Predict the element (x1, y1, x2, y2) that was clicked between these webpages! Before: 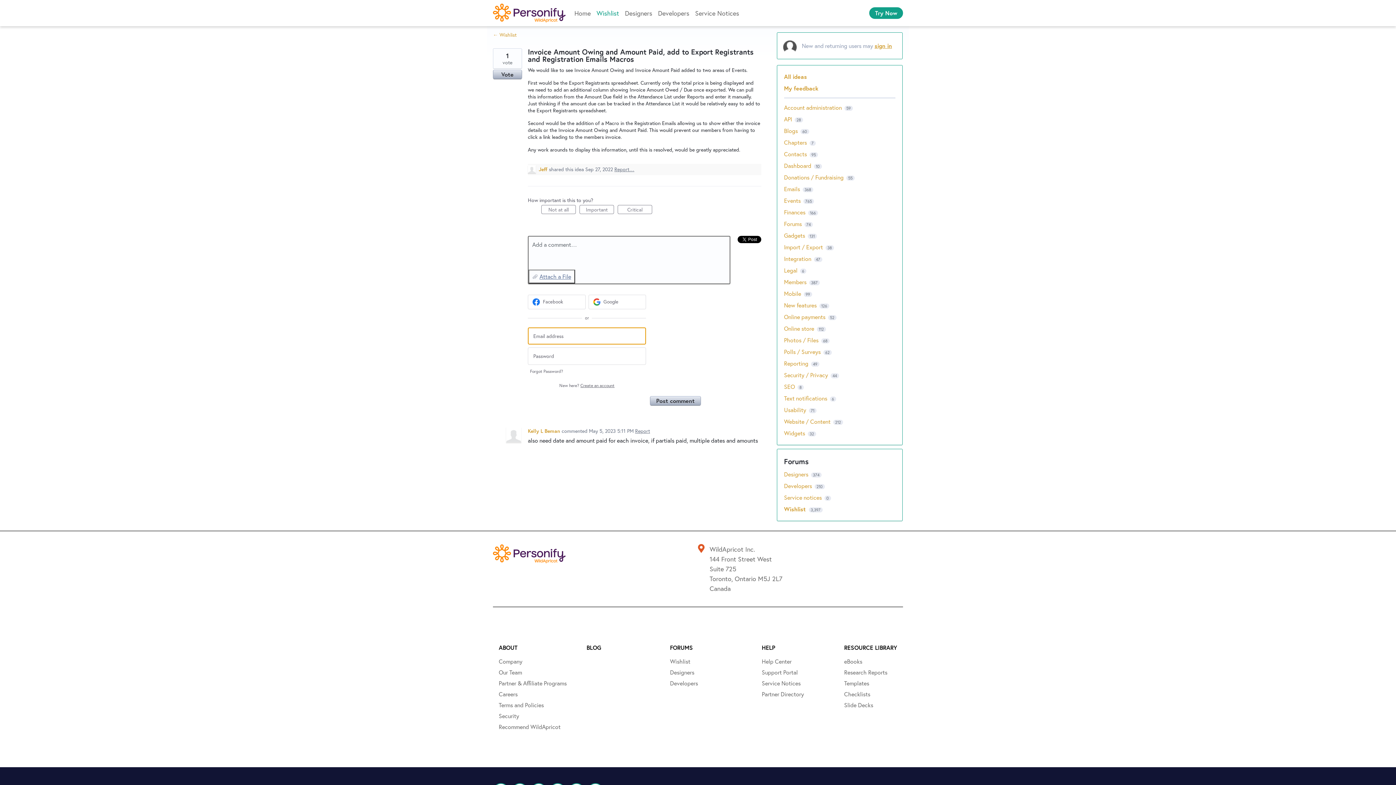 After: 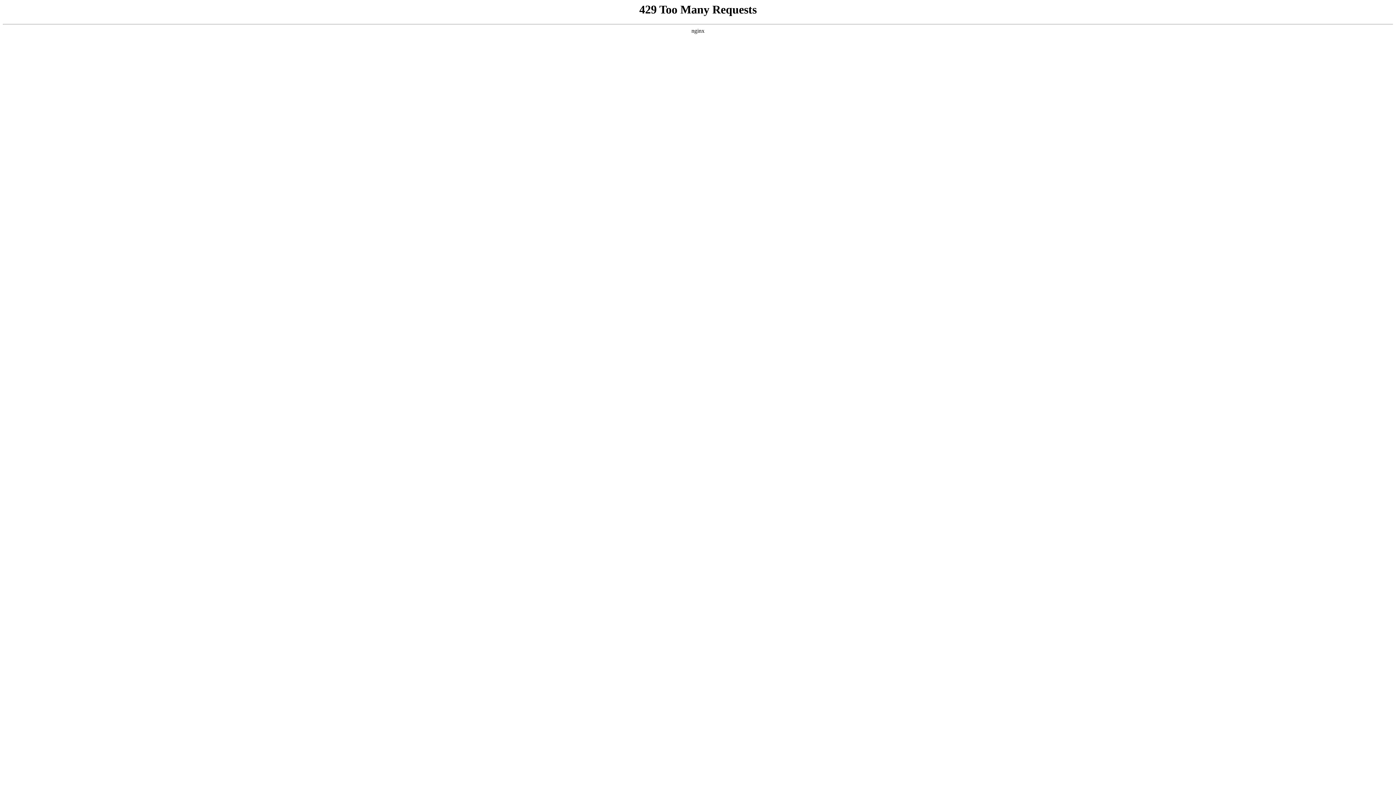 Action: label: Templates bbox: (844, 678, 869, 689)